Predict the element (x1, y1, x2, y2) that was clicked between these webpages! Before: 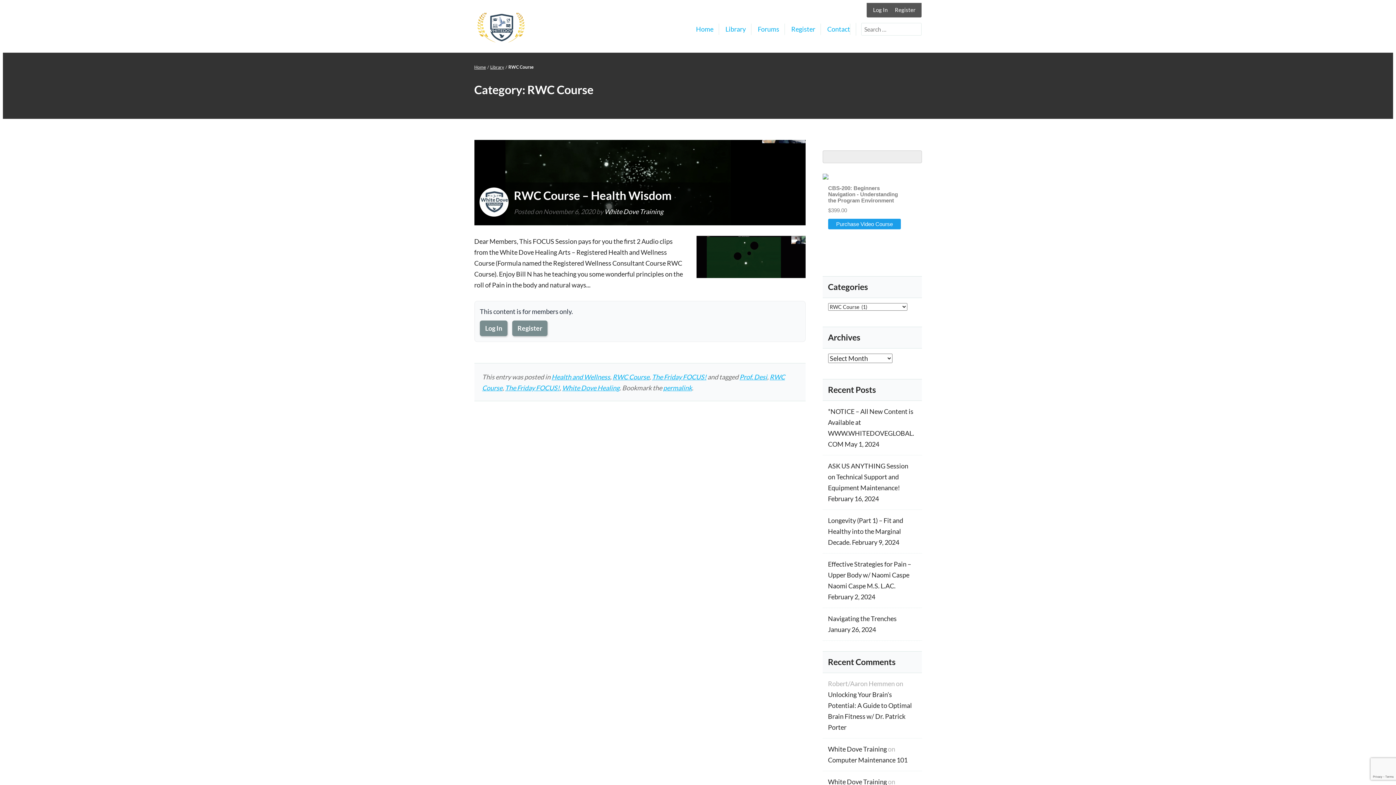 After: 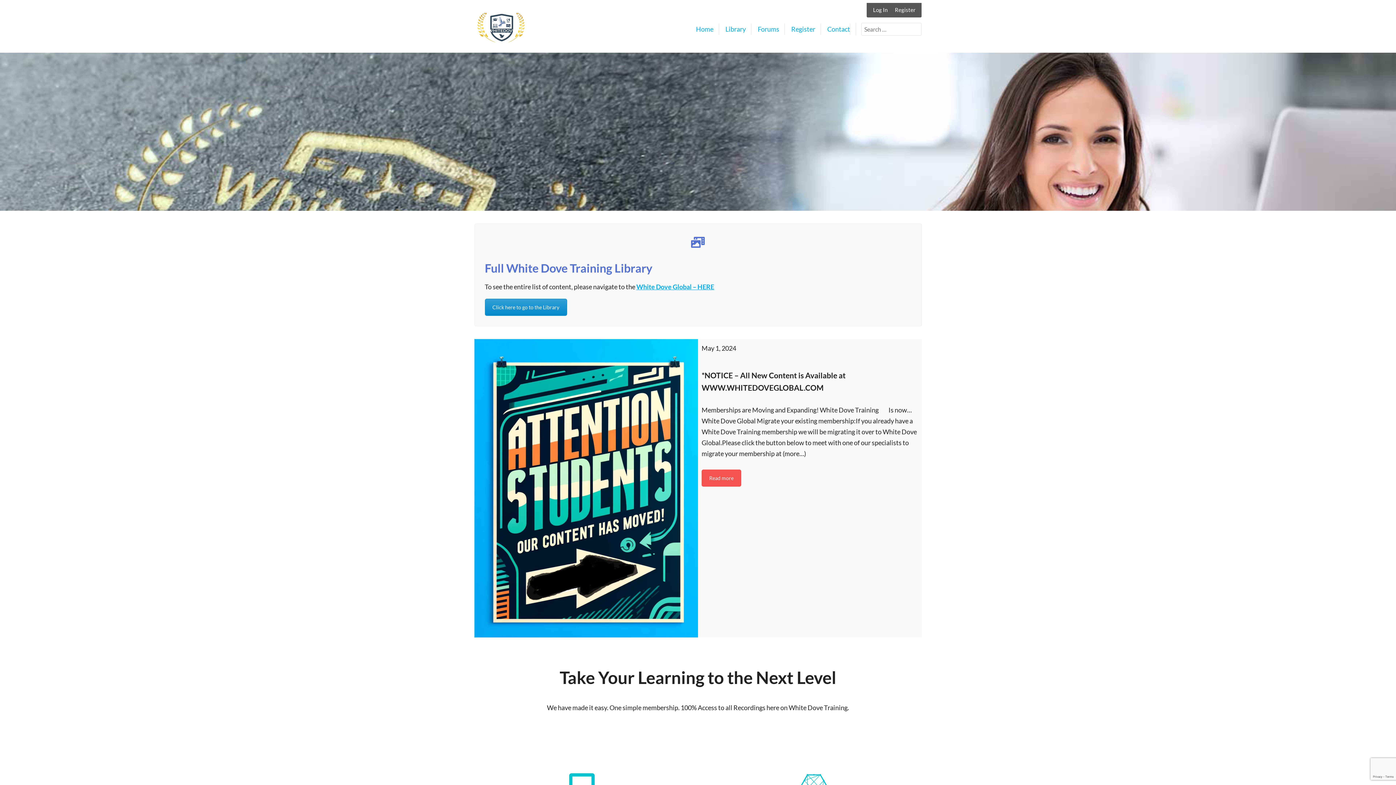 Action: bbox: (474, 64, 486, 69) label: Home